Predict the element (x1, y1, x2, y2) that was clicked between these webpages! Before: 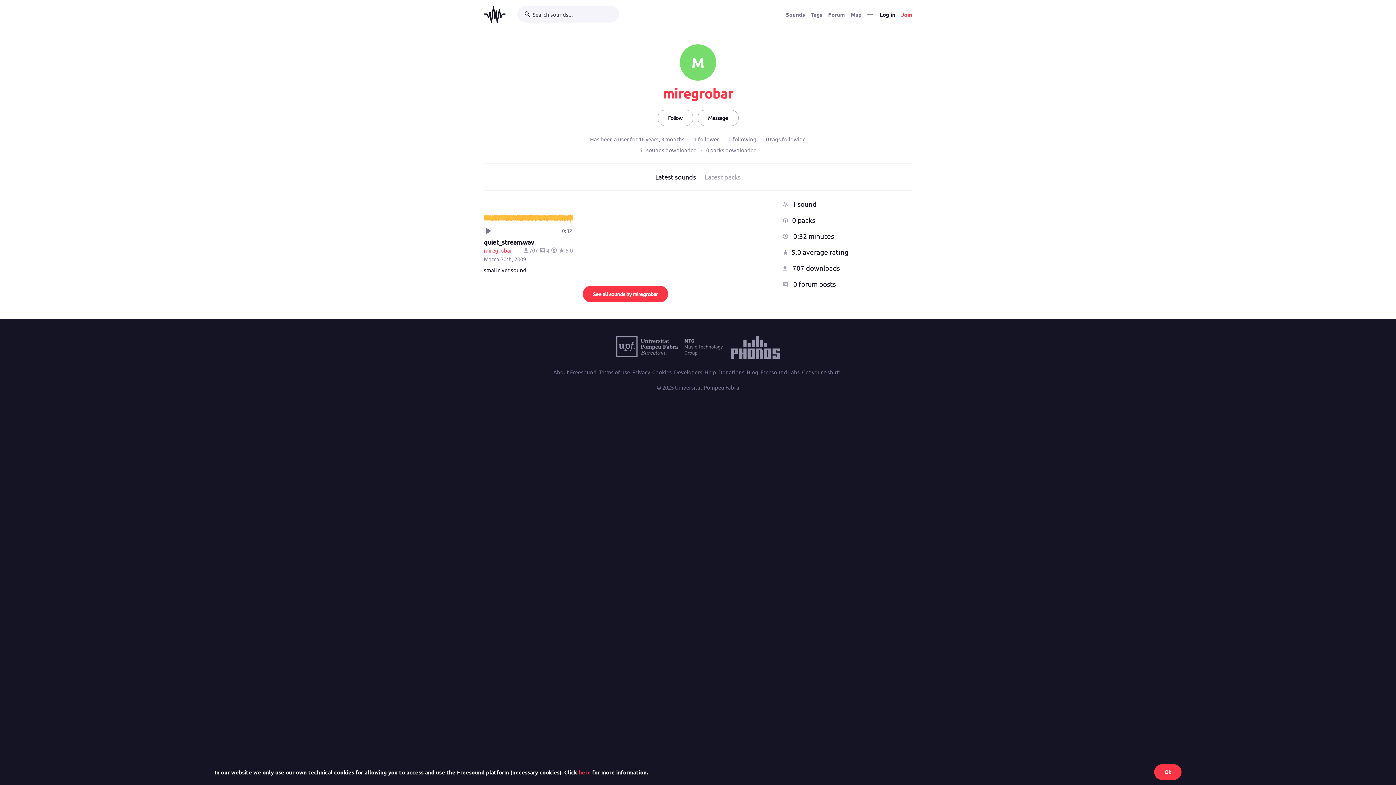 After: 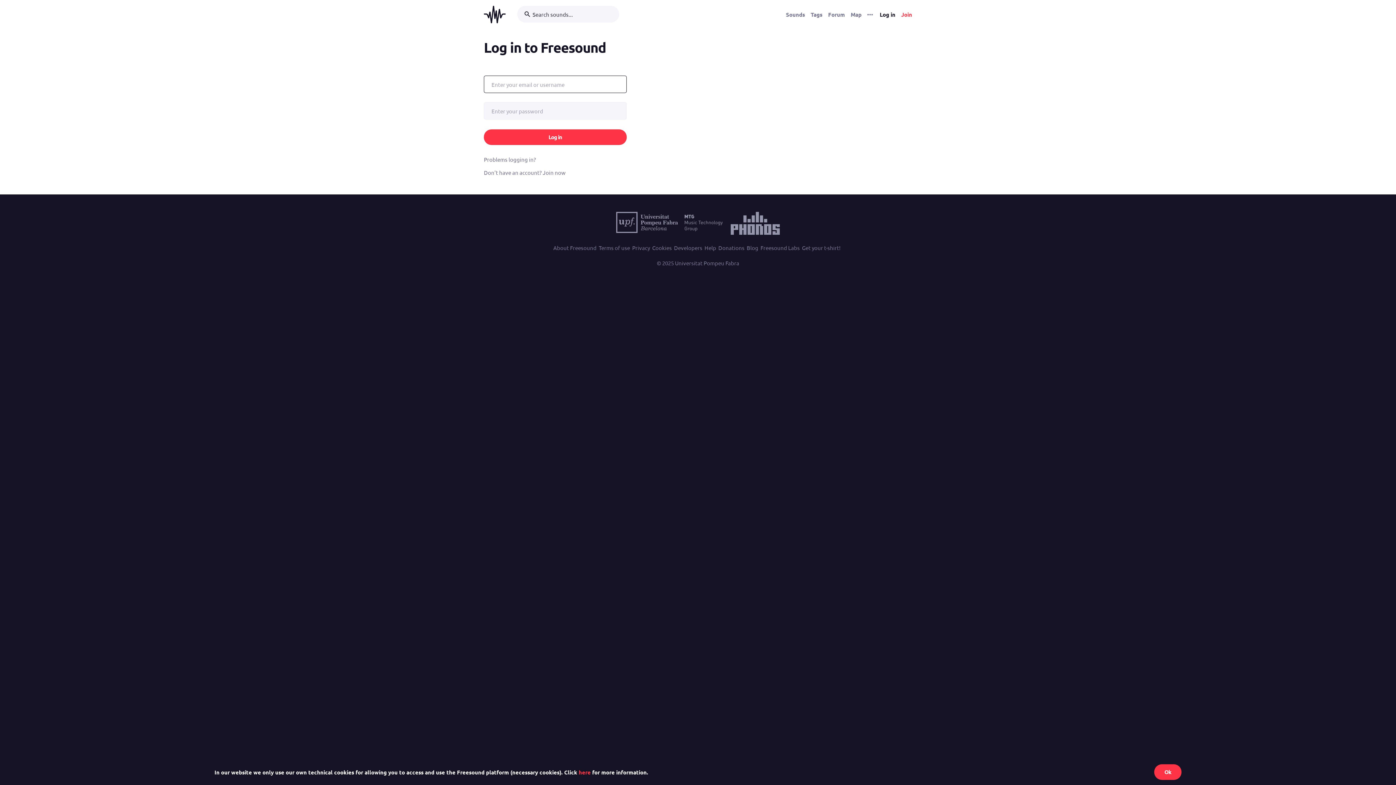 Action: label: Message bbox: (697, 109, 738, 126)